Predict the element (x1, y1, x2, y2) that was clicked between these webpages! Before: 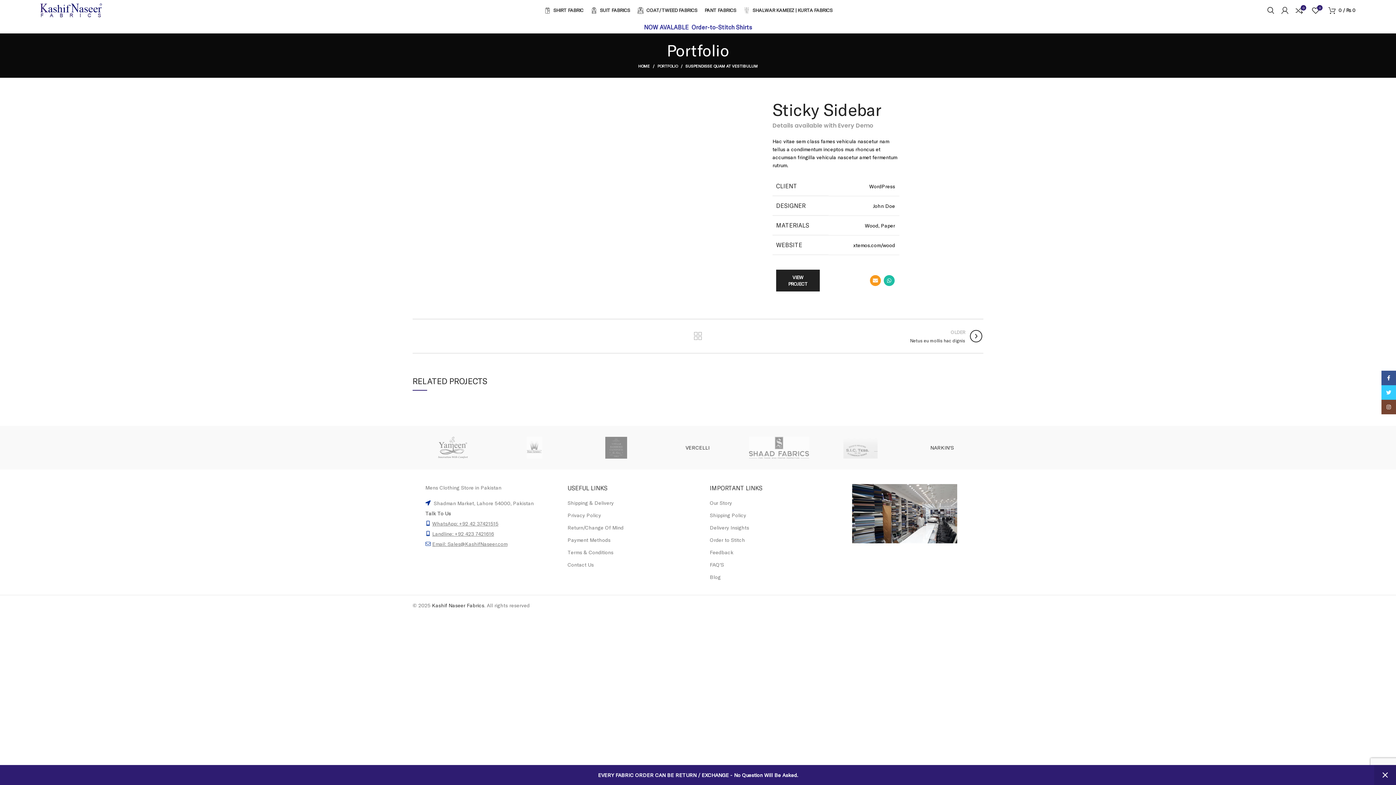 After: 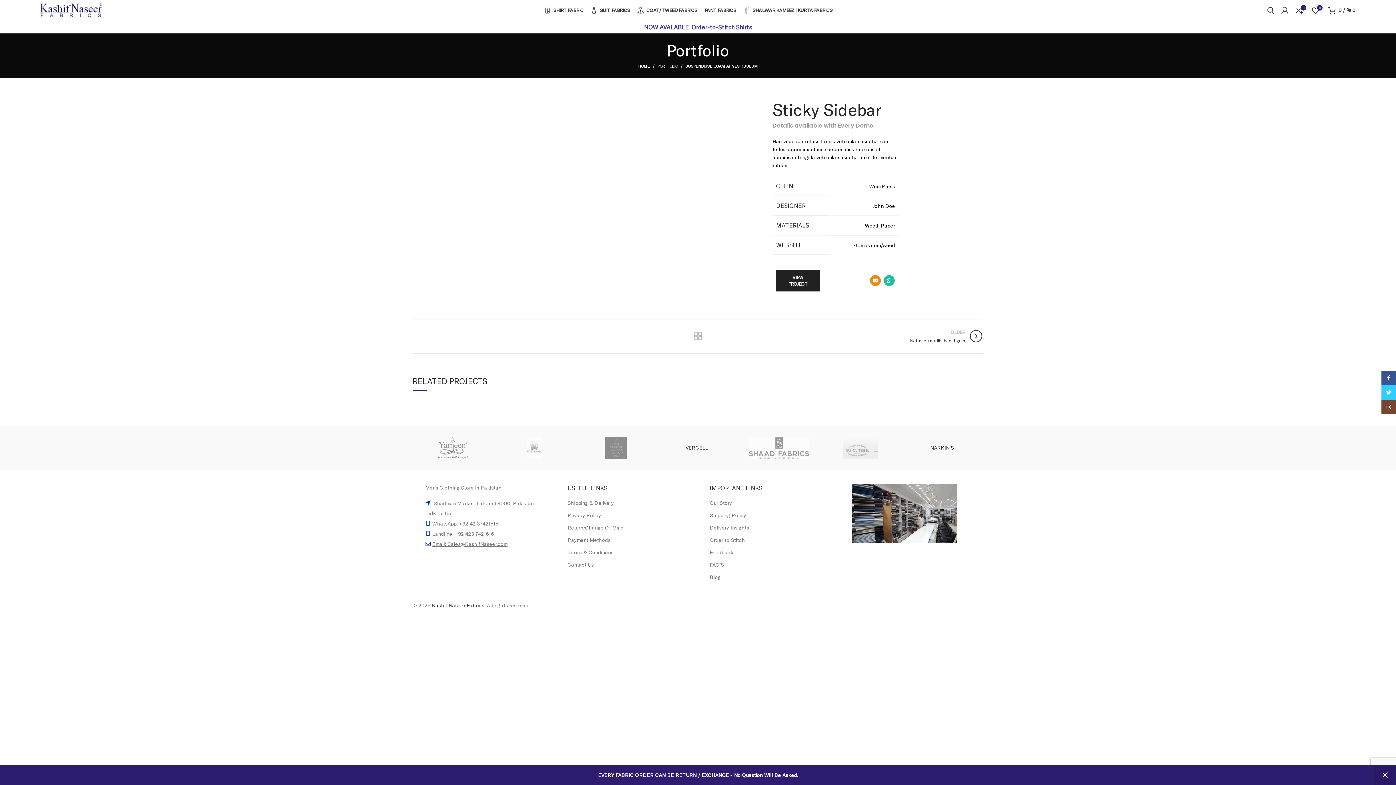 Action: label: Email social link bbox: (870, 275, 881, 286)